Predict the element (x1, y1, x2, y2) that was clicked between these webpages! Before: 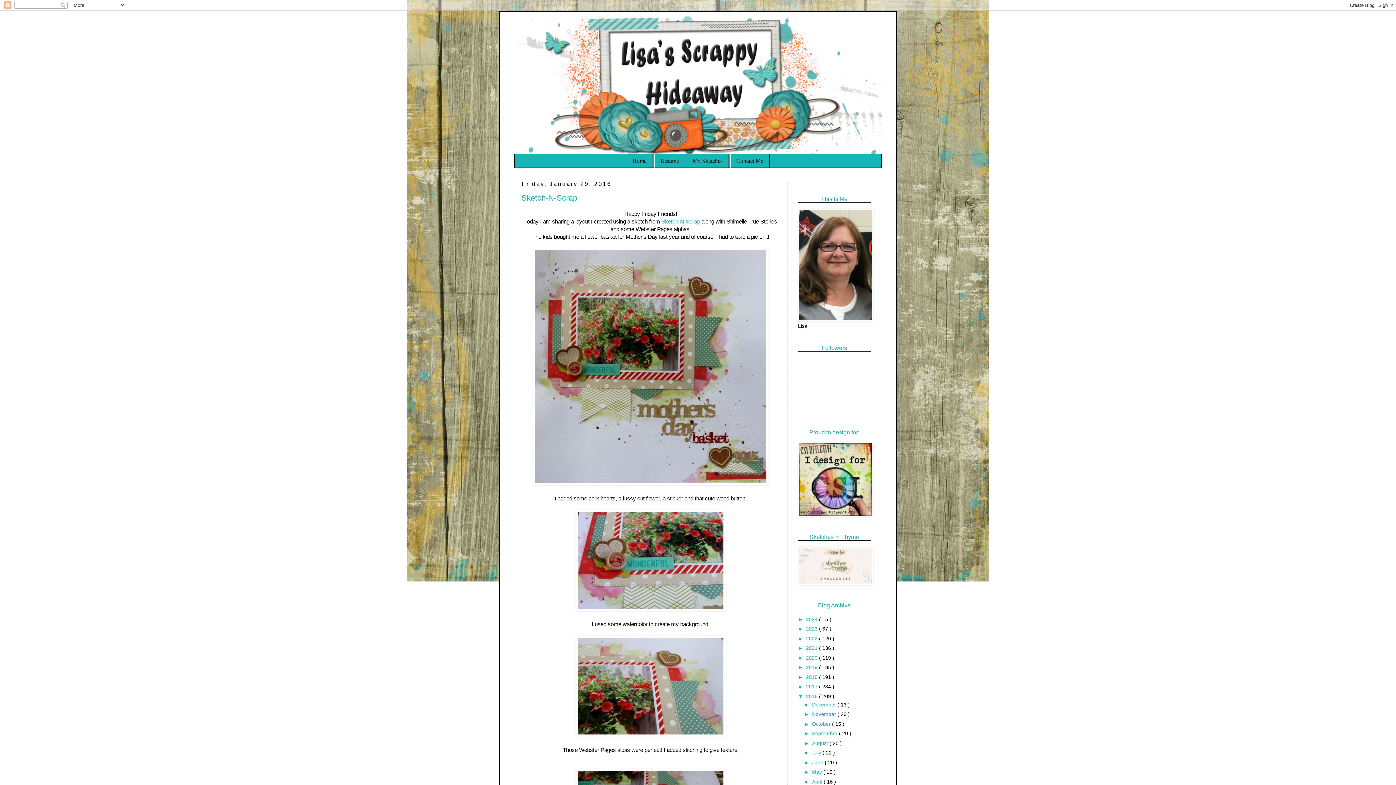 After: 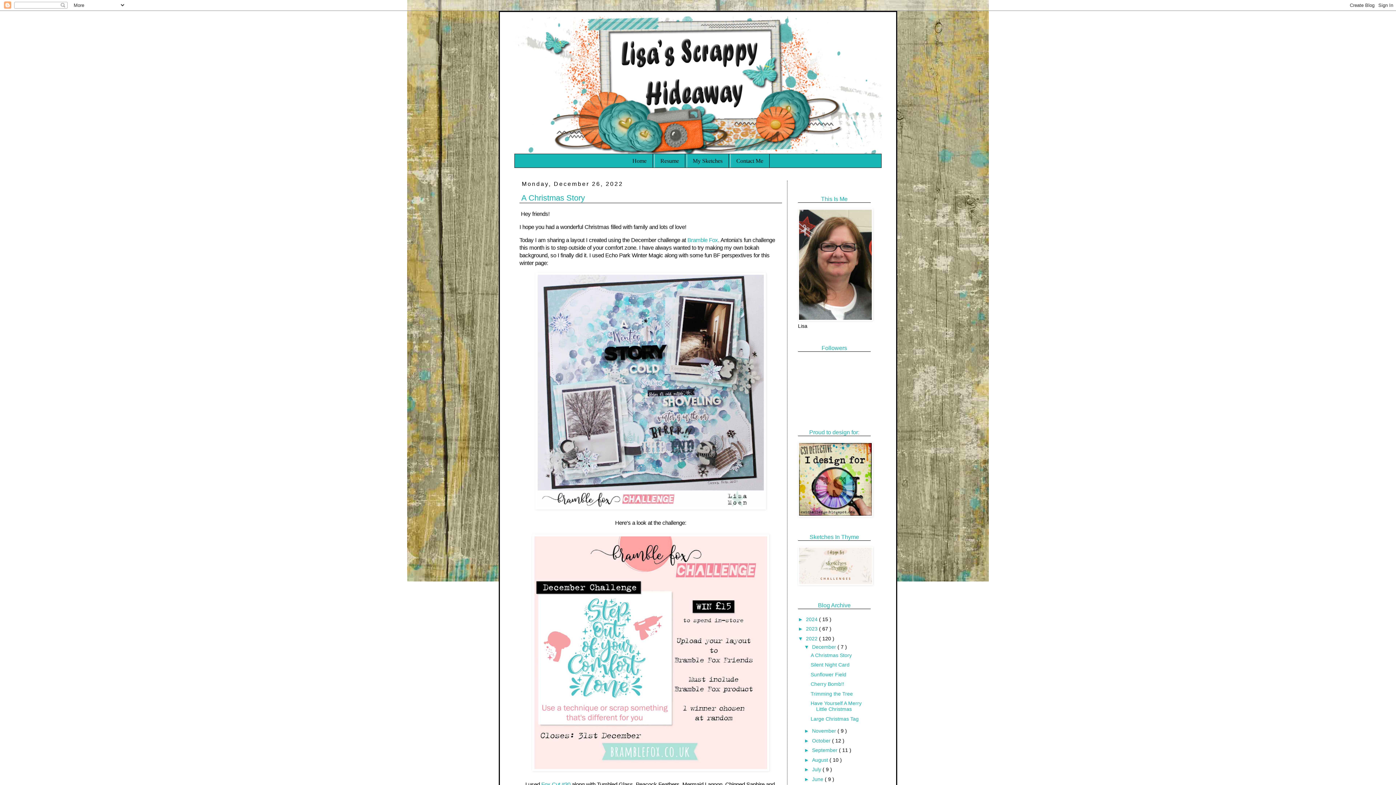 Action: label: 2022  bbox: (806, 635, 819, 641)